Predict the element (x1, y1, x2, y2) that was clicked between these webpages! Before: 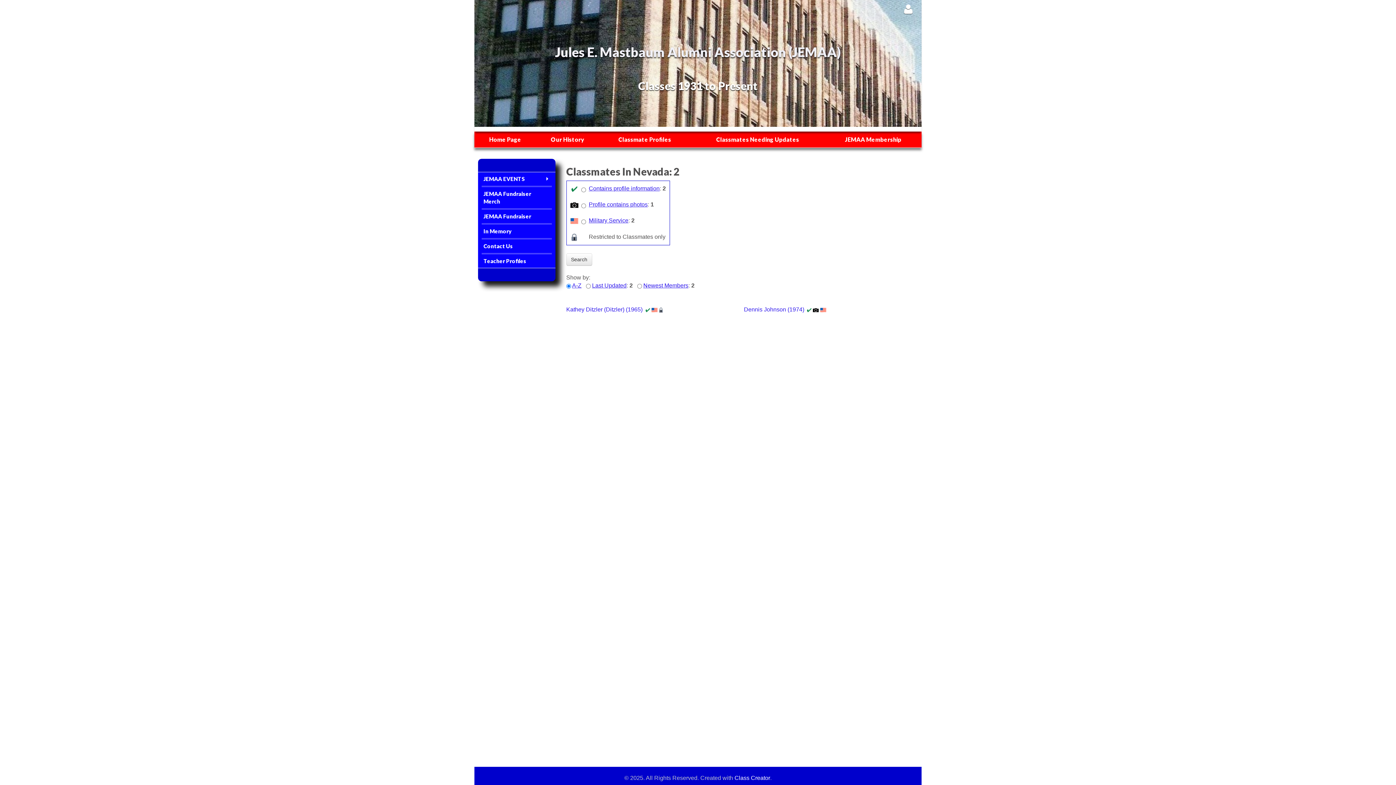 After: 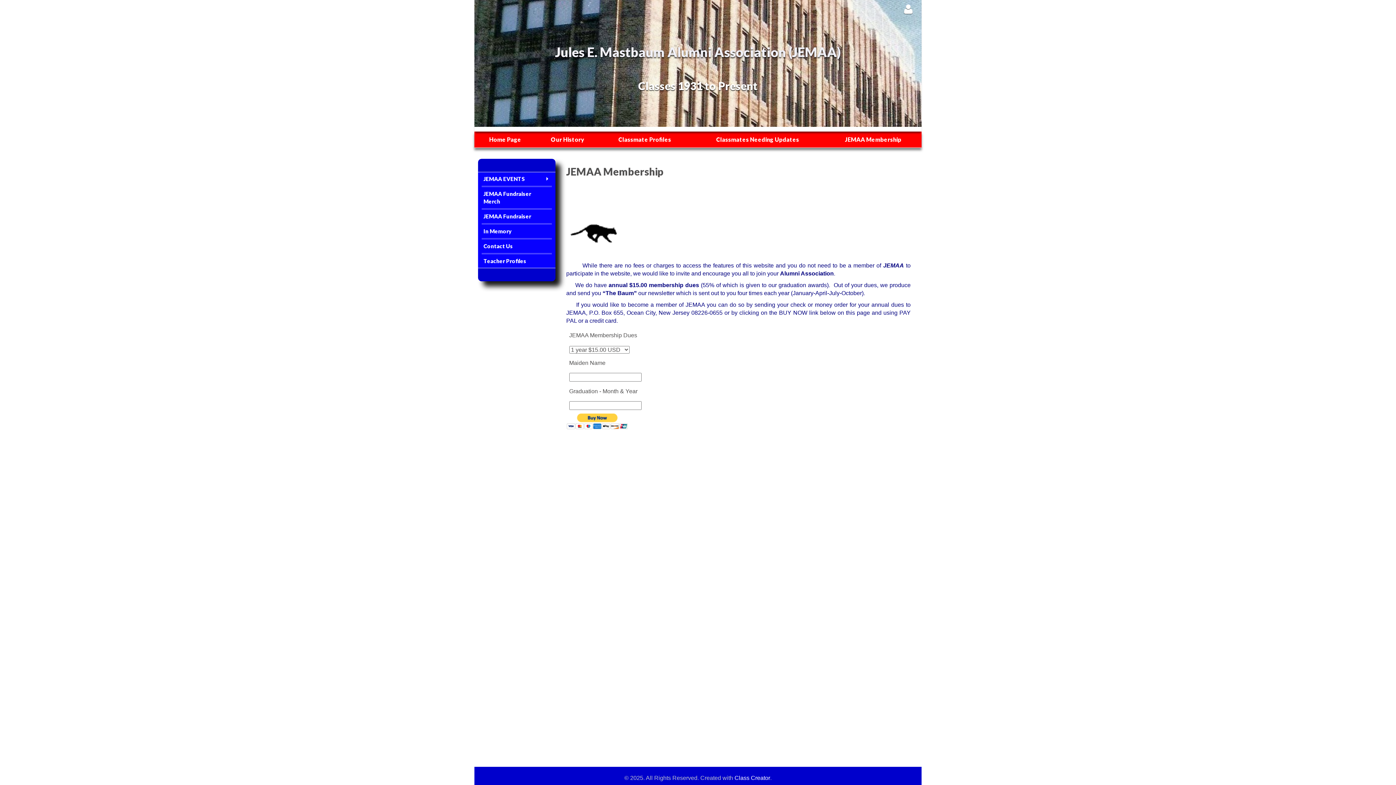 Action: label: JEMAA Membership bbox: (825, 131, 921, 147)